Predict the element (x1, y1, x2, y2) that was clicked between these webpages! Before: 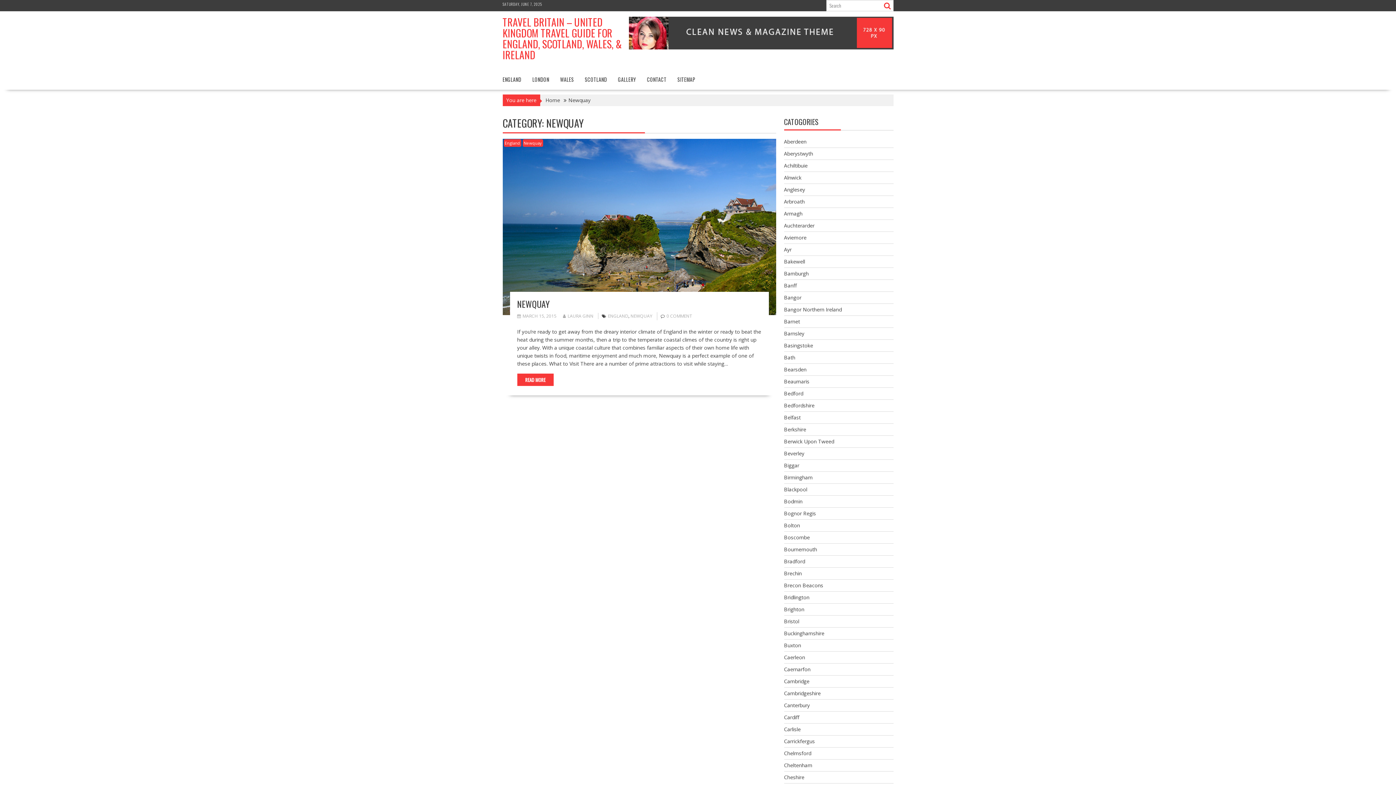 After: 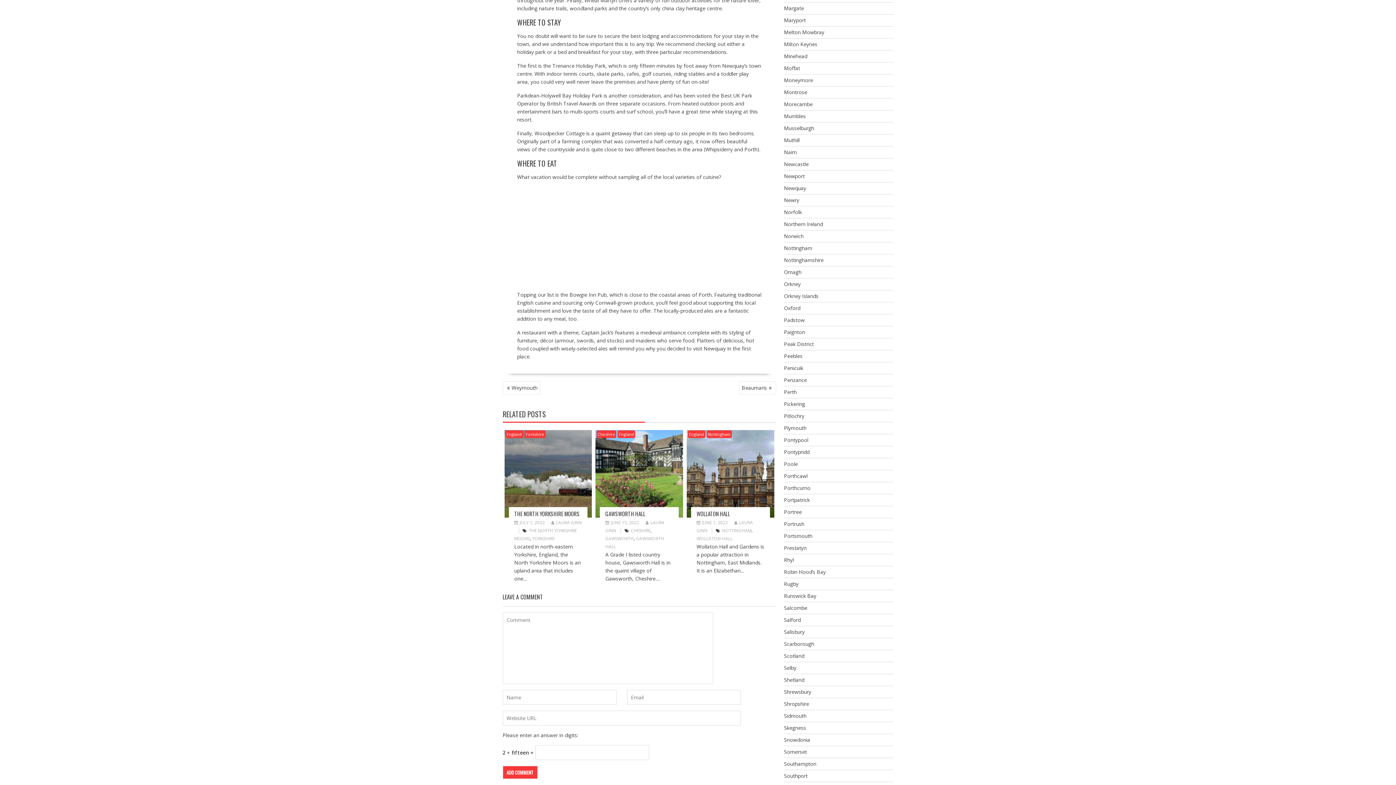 Action: label: 0 COMMENT bbox: (666, 312, 692, 319)